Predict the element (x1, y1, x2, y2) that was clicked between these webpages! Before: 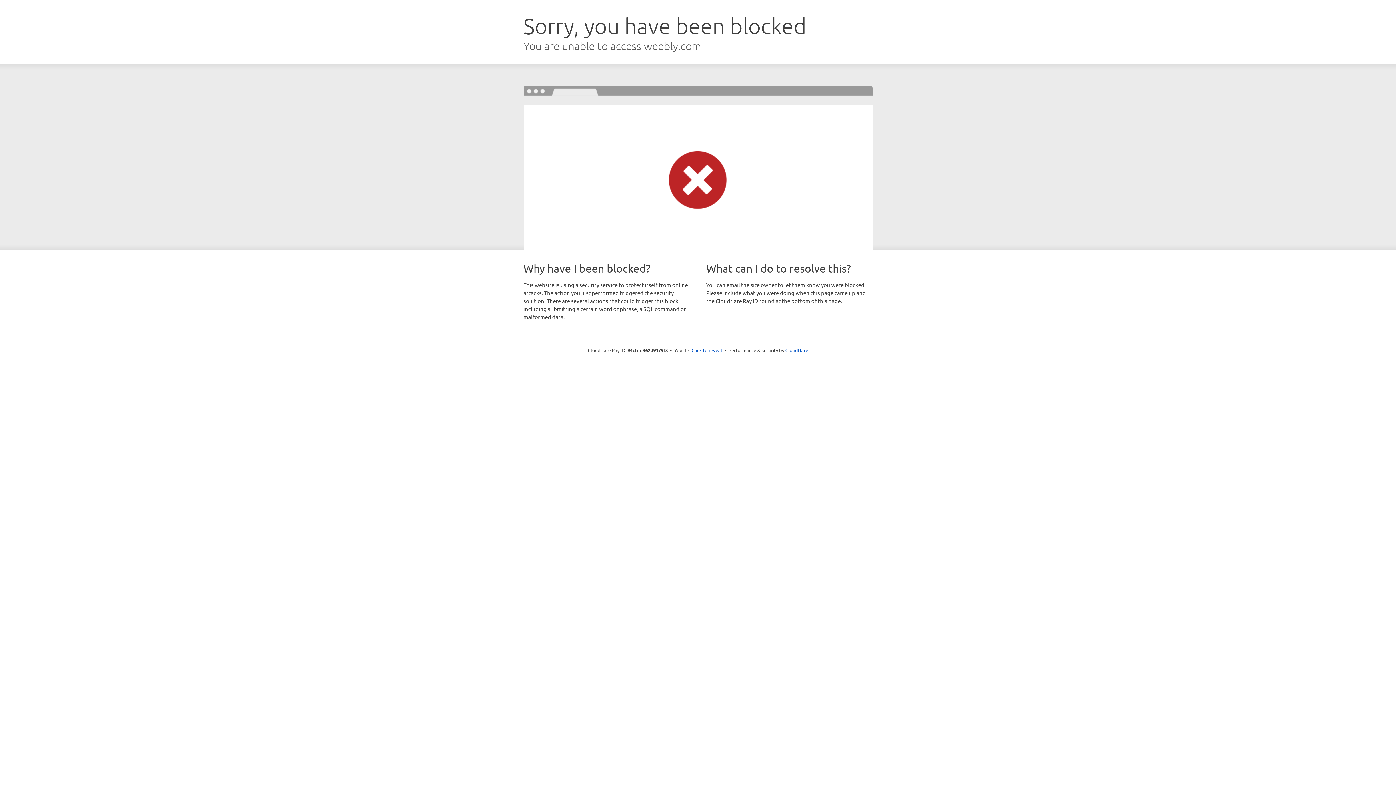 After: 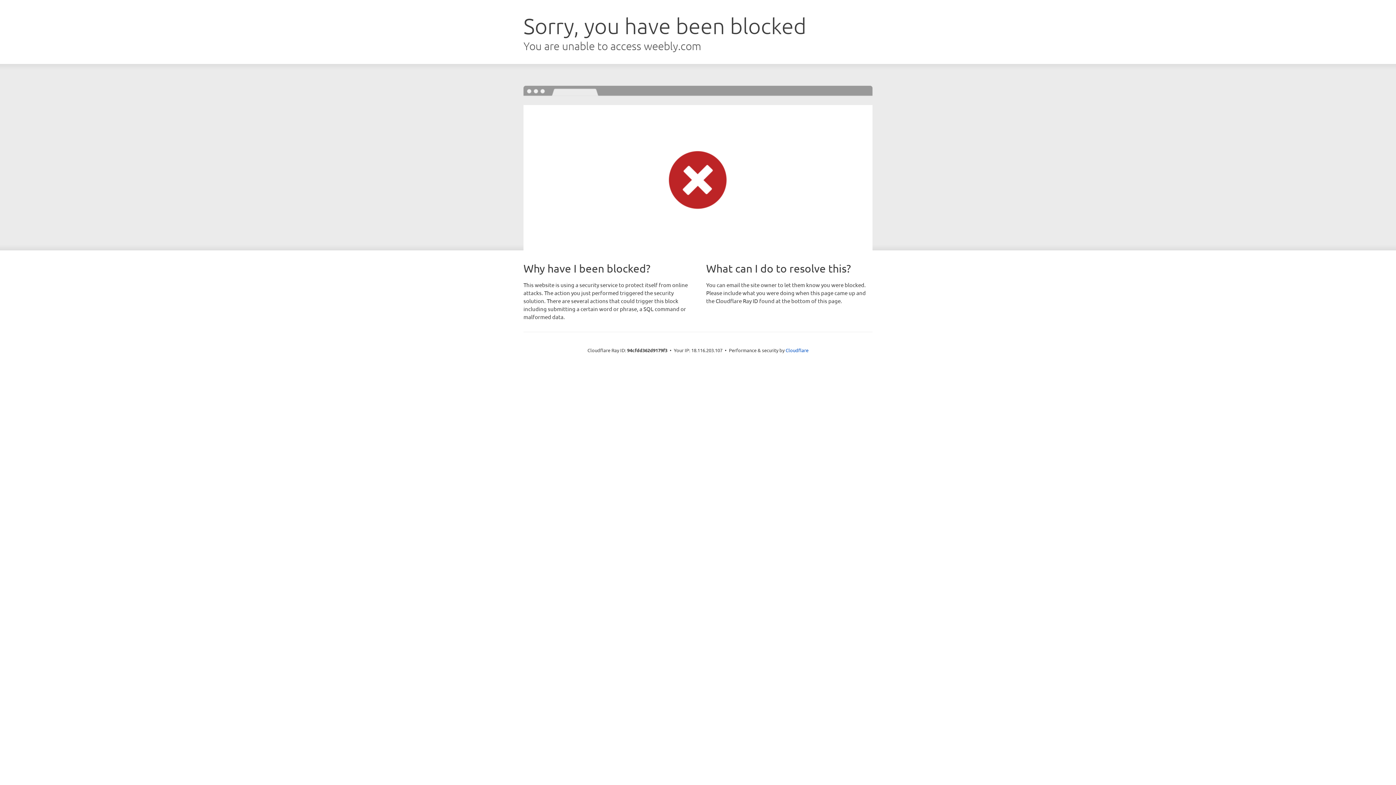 Action: label: Click to reveal bbox: (691, 346, 722, 353)